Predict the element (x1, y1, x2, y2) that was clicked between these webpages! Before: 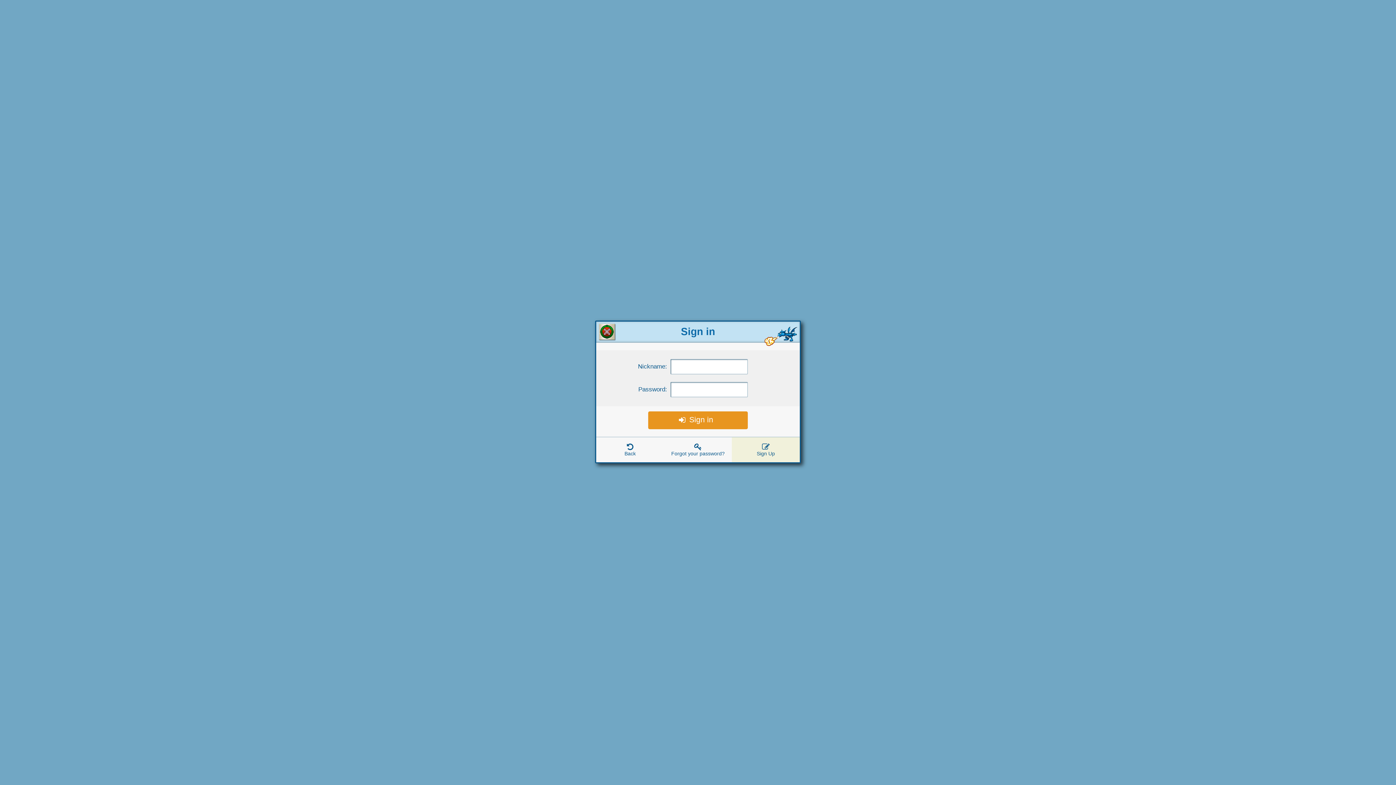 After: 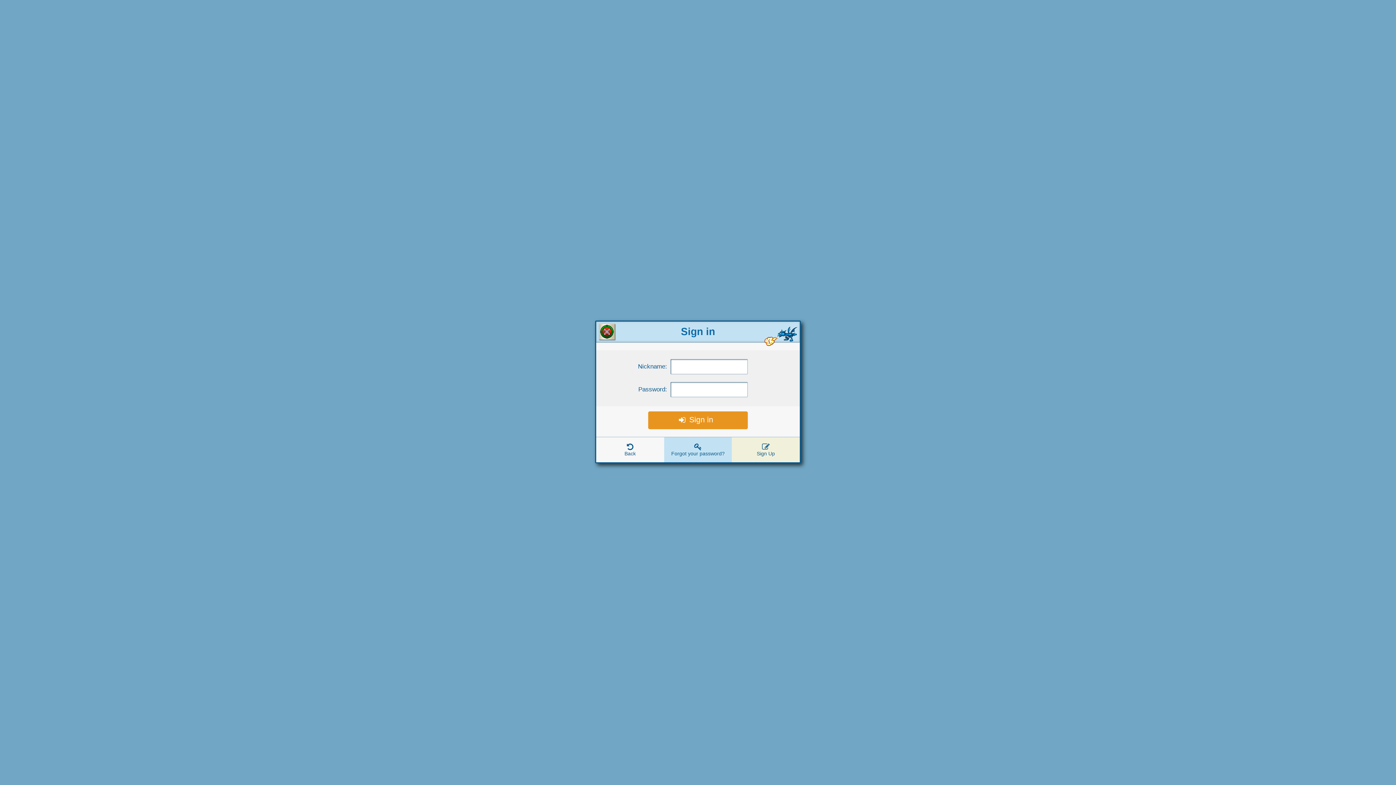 Action: bbox: (664, 437, 732, 462) label: Forgot your password?